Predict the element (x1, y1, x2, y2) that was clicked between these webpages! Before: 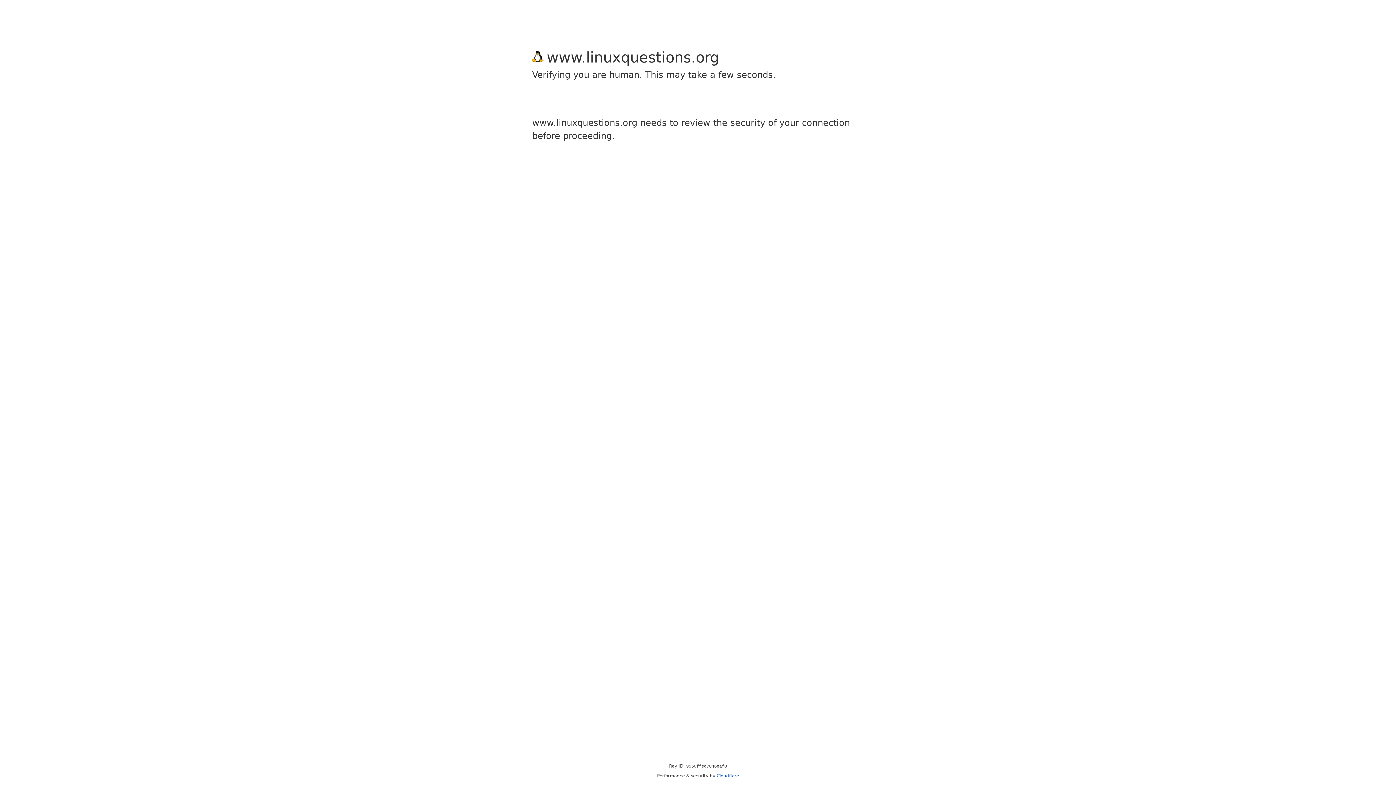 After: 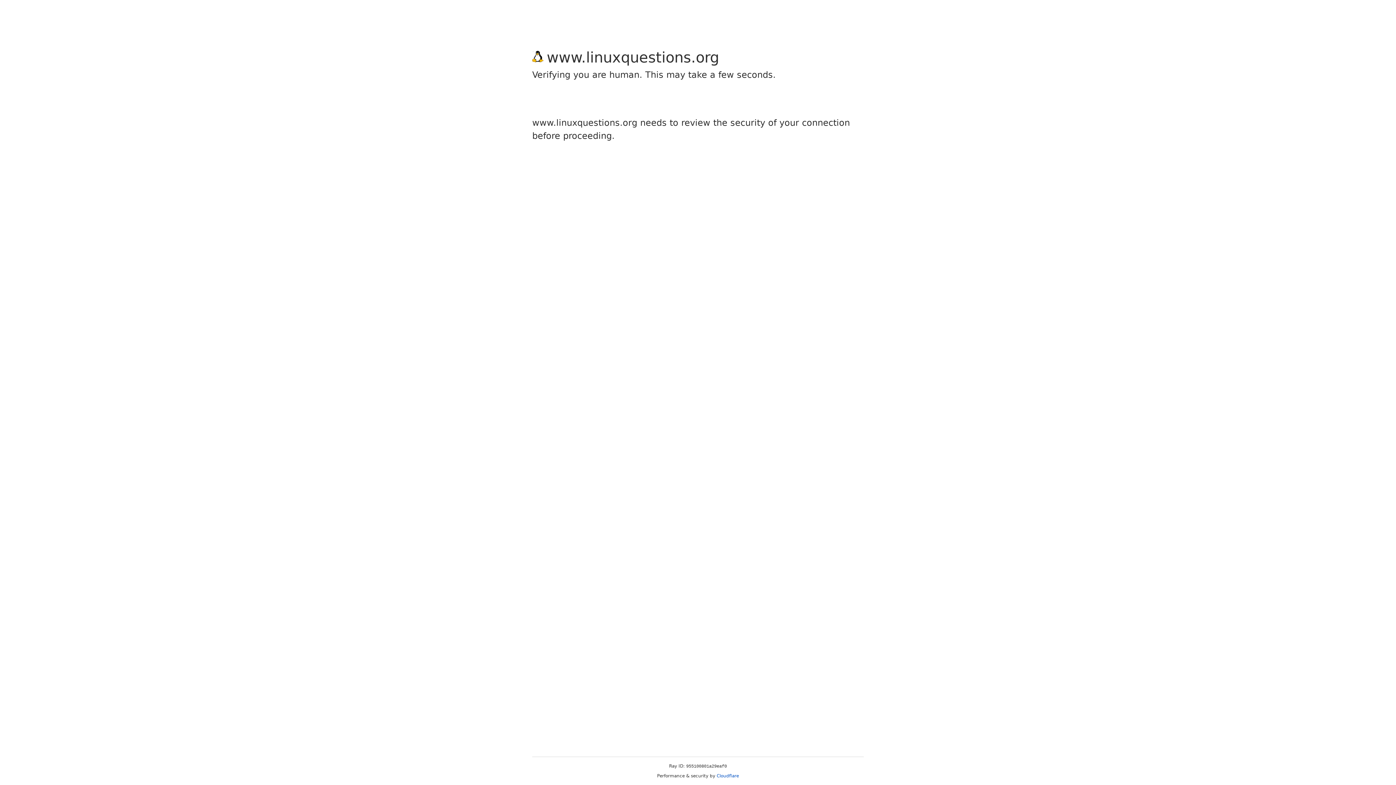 Action: label: Cloudflare bbox: (716, 773, 739, 778)